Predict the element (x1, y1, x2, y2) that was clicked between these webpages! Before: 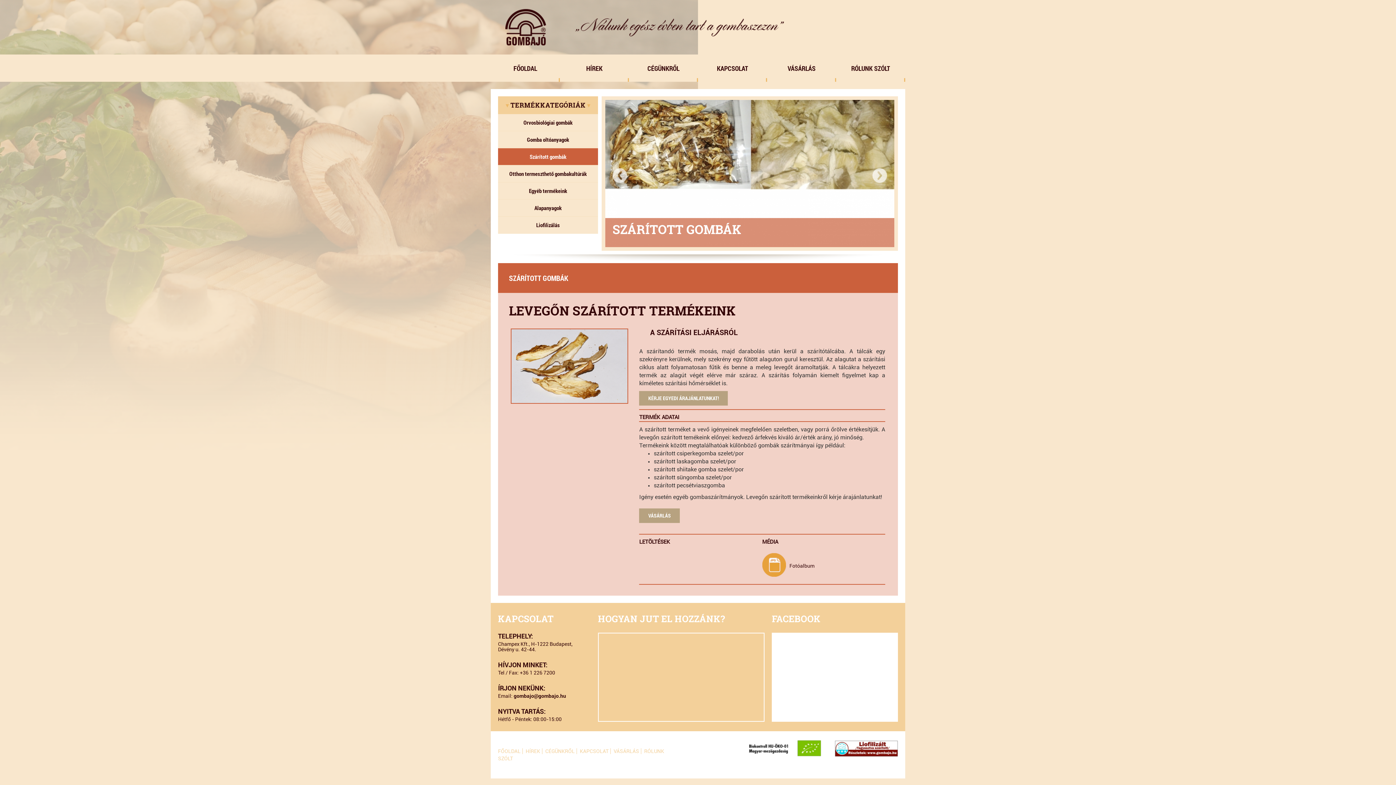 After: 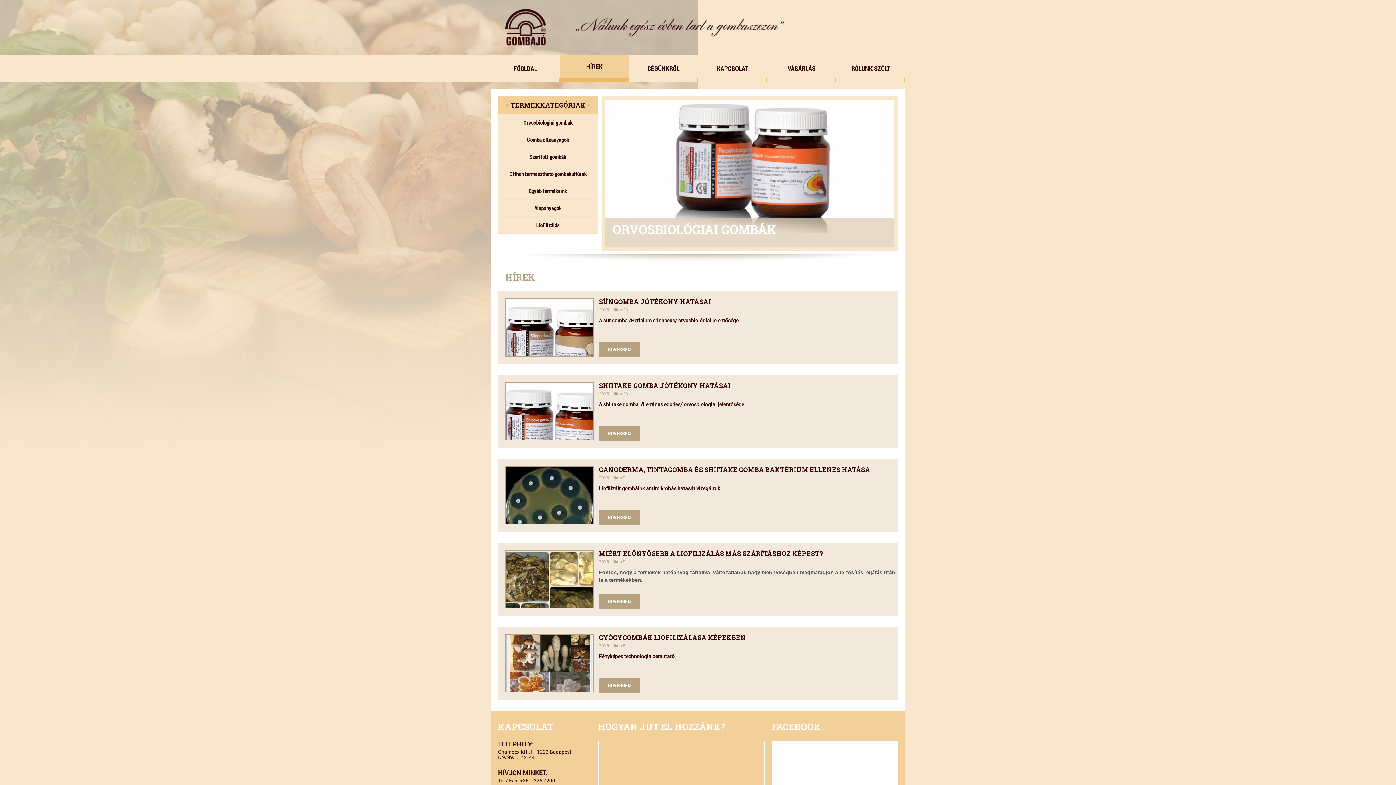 Action: bbox: (525, 748, 542, 754) label: HÍREK